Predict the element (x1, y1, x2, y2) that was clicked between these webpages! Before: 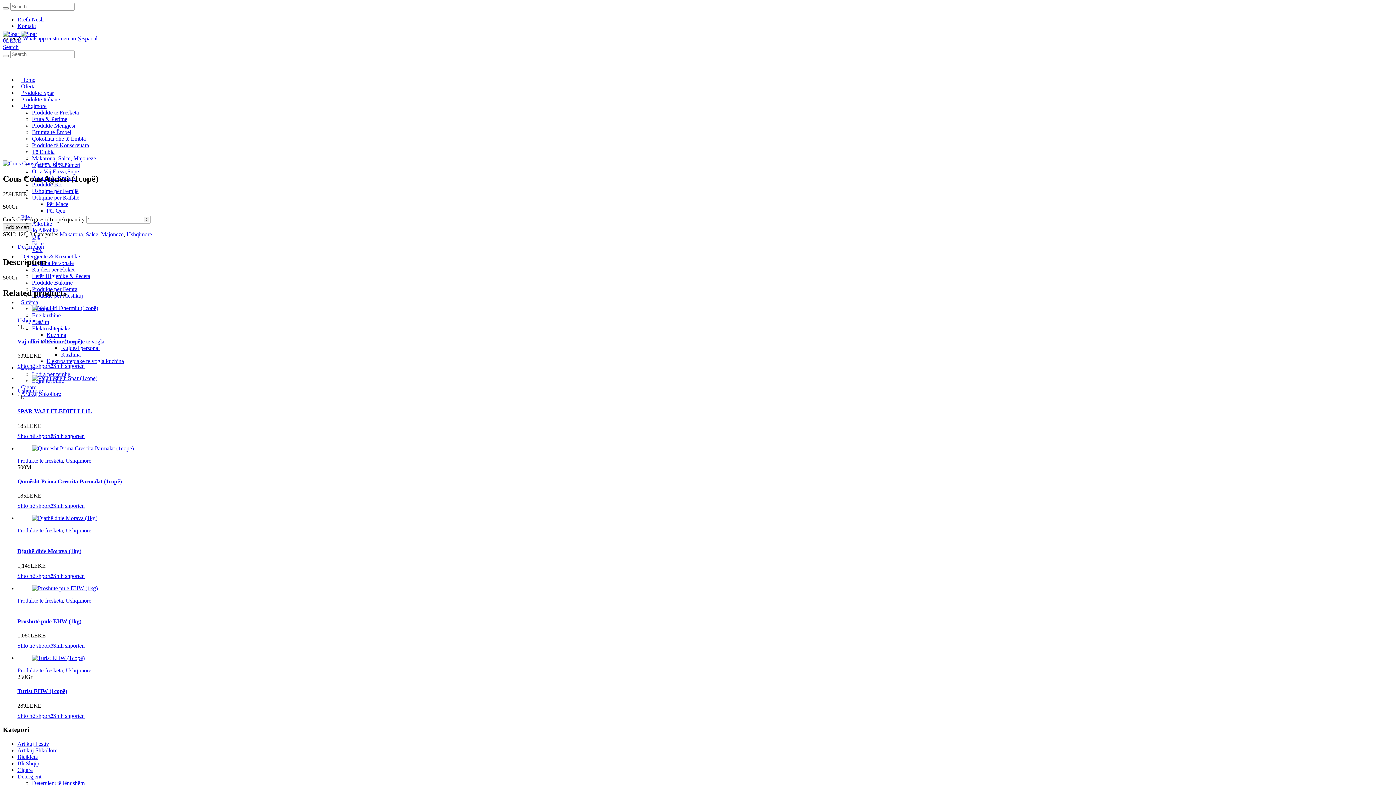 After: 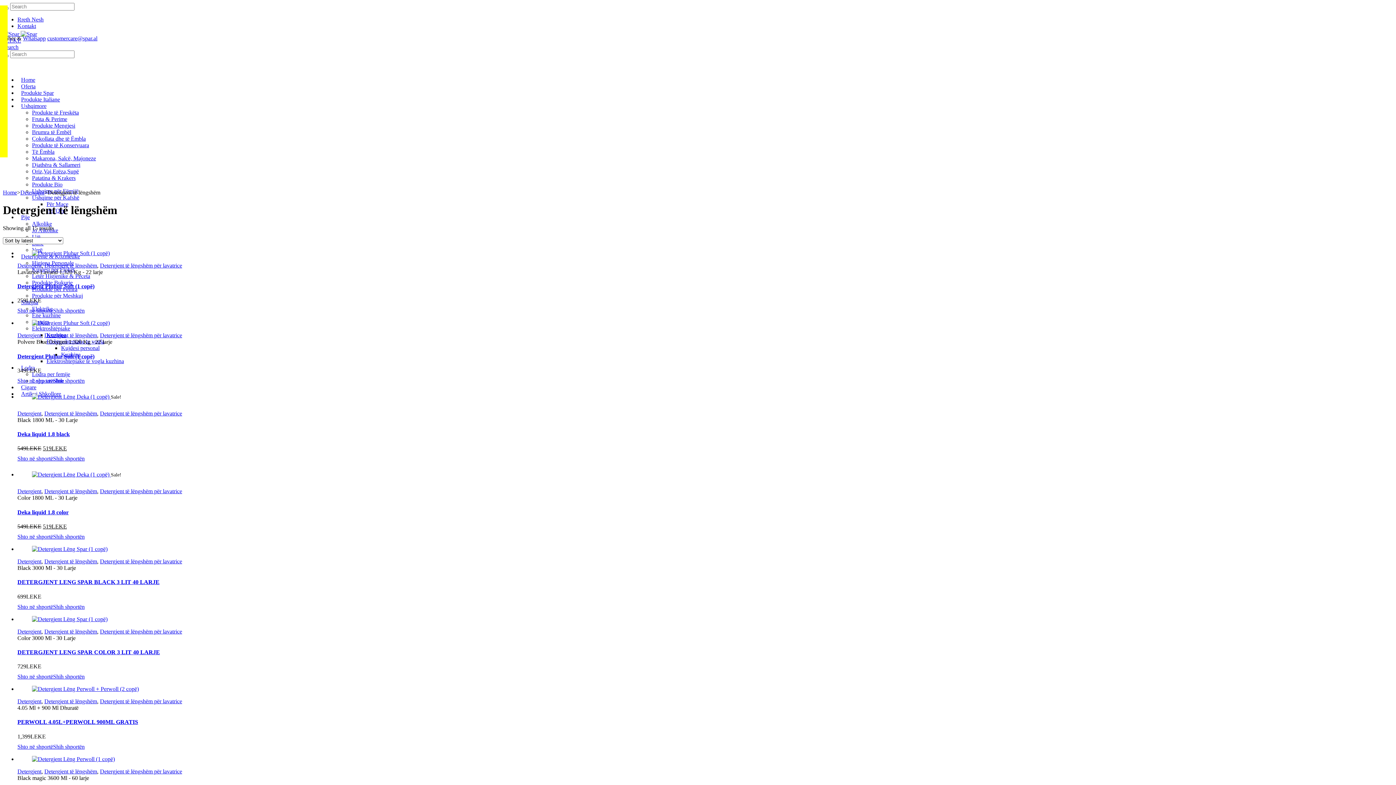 Action: label: Detergjent të lëngshëm bbox: (32, 780, 84, 786)